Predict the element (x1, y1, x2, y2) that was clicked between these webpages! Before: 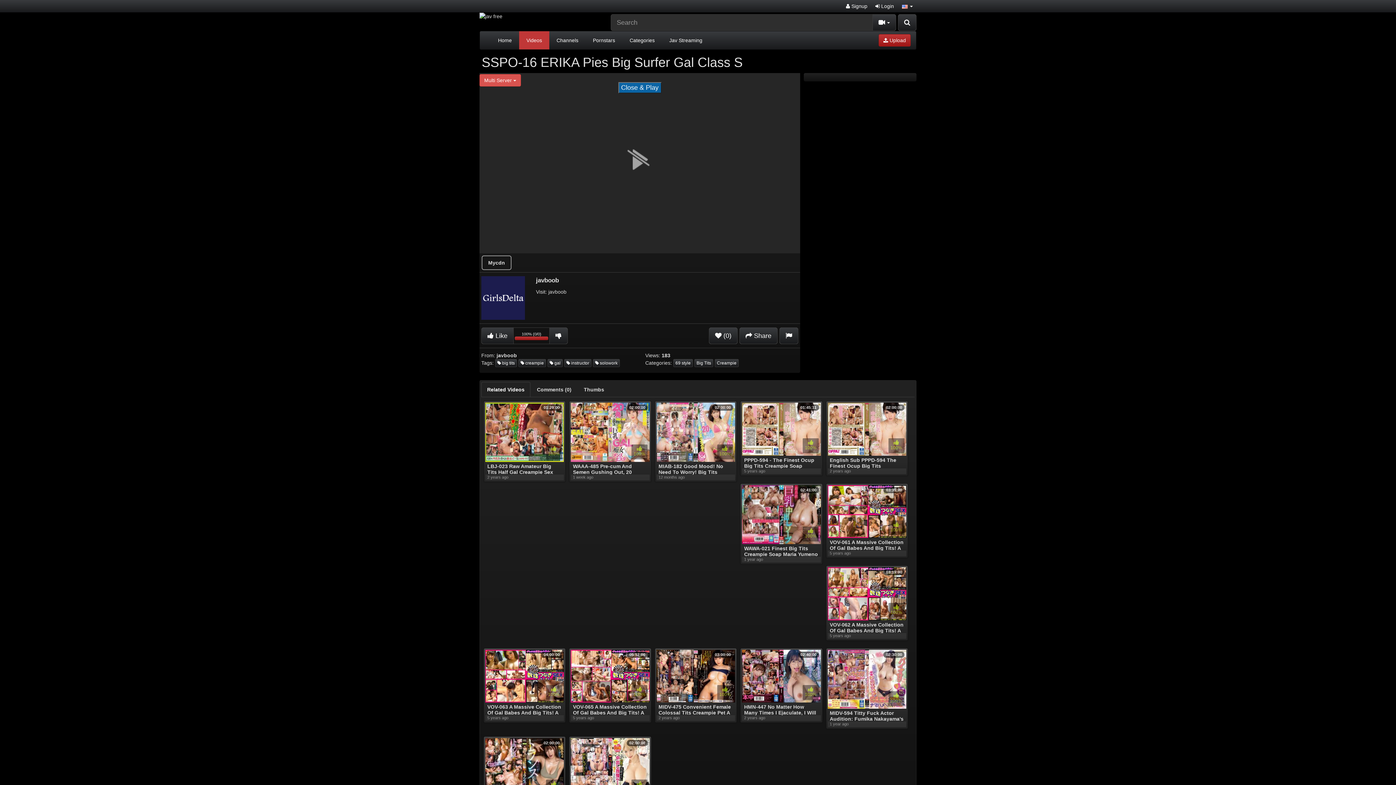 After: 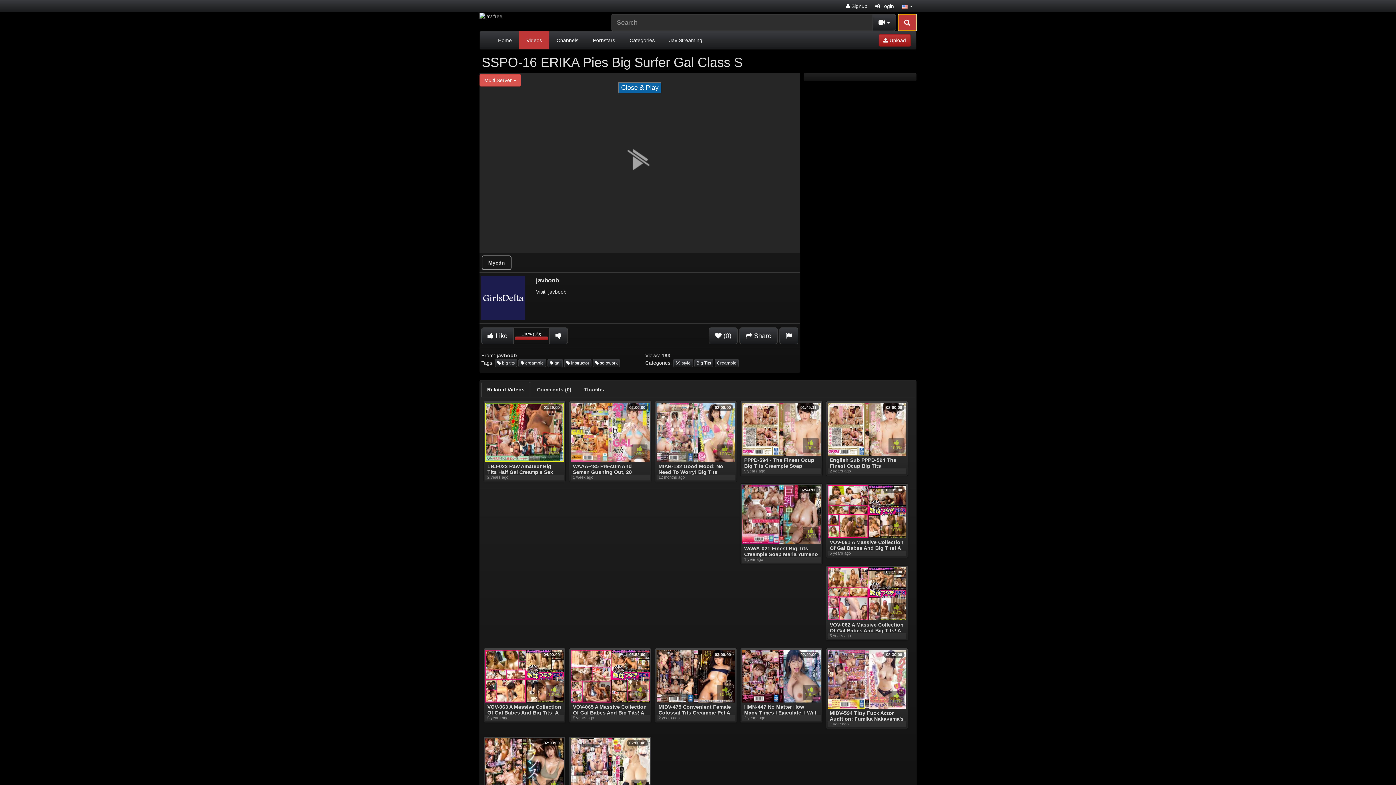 Action: bbox: (898, 14, 916, 30)